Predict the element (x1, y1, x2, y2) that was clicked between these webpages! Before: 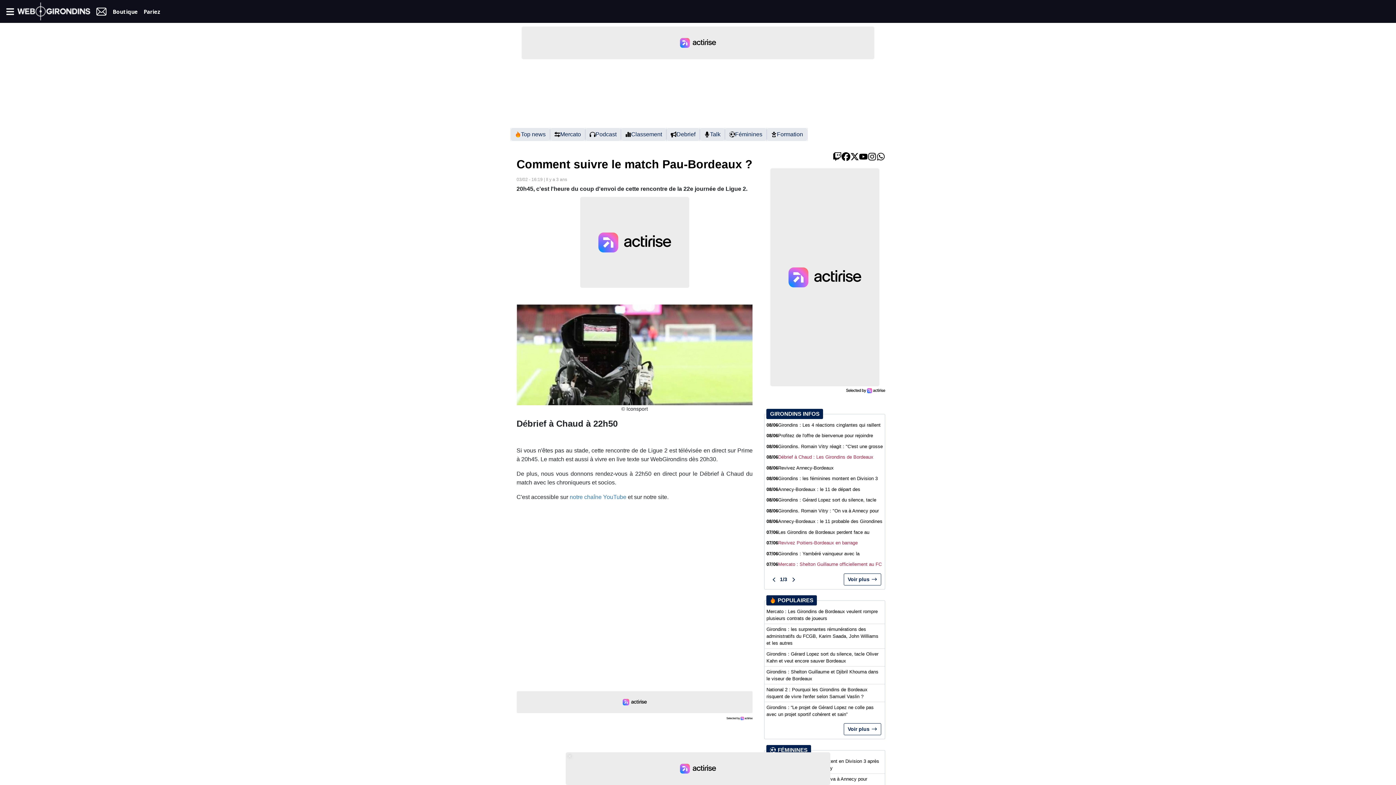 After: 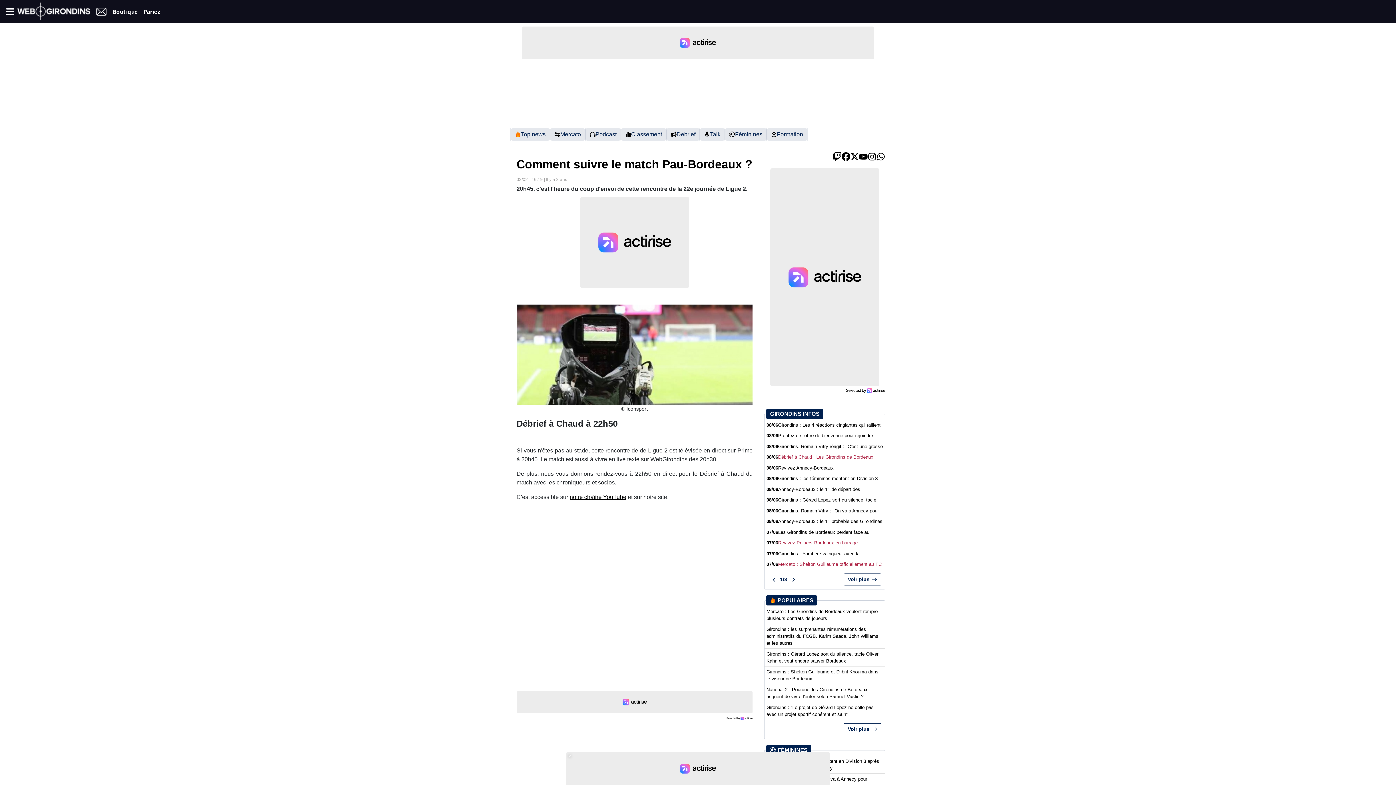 Action: bbox: (569, 494, 626, 500) label: notre chaîne YouTube